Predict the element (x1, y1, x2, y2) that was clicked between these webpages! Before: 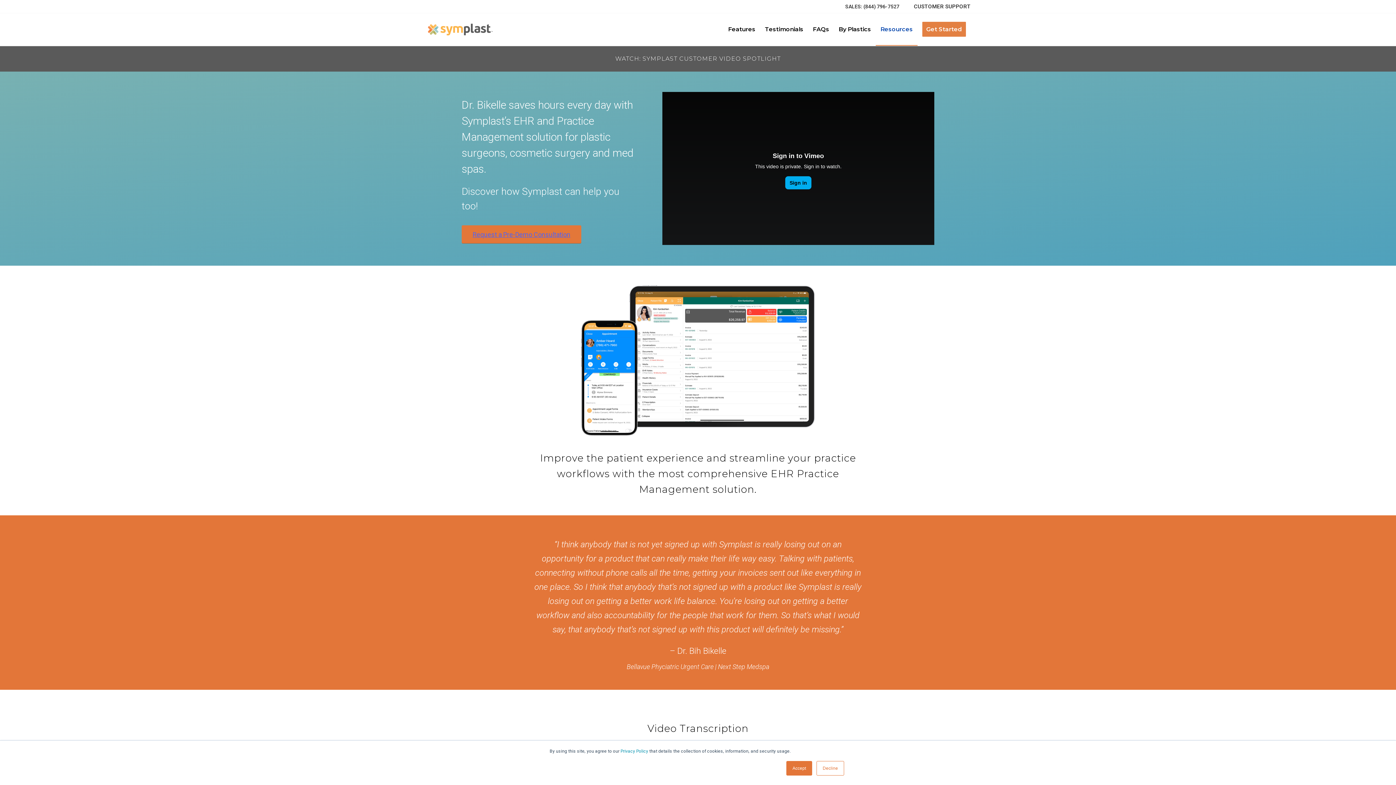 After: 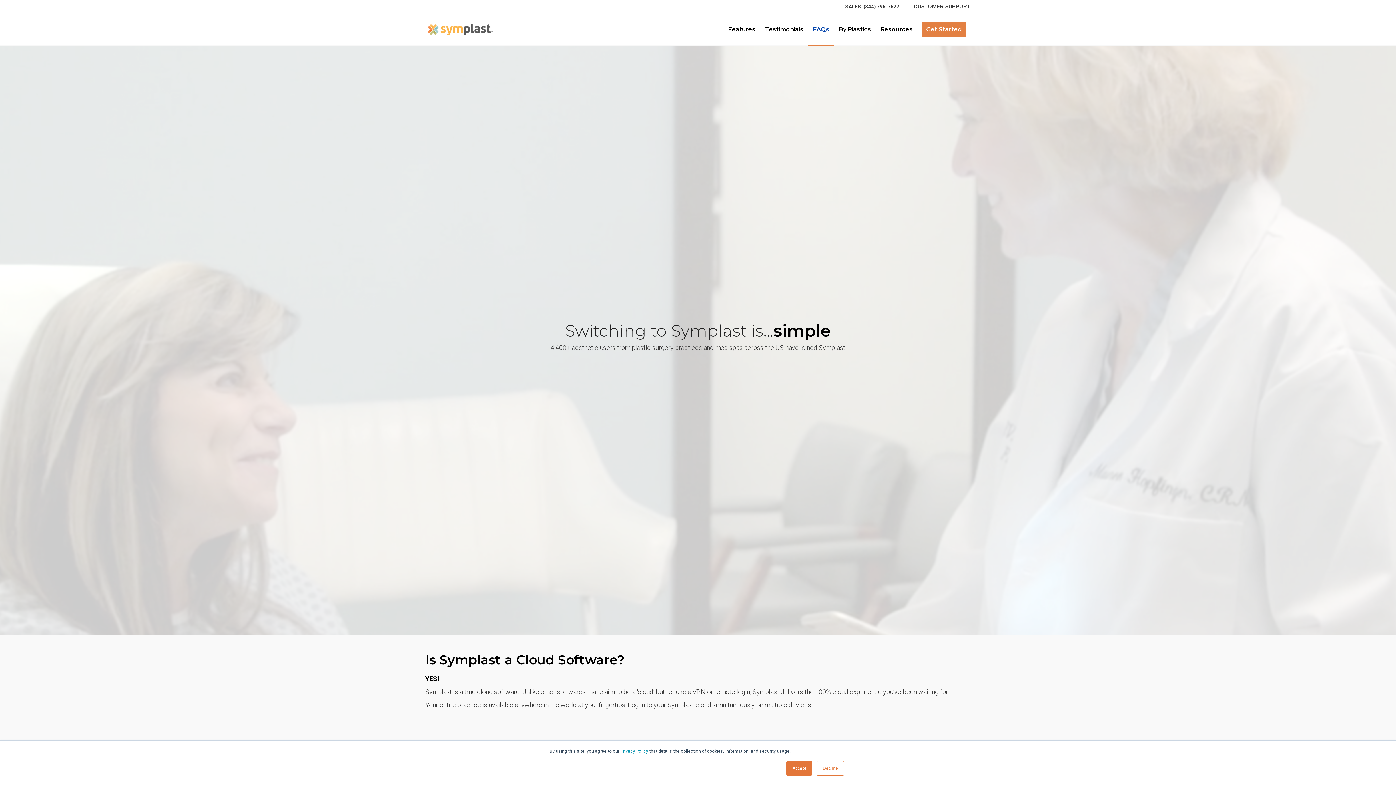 Action: bbox: (808, 13, 834, 45) label: FAQs